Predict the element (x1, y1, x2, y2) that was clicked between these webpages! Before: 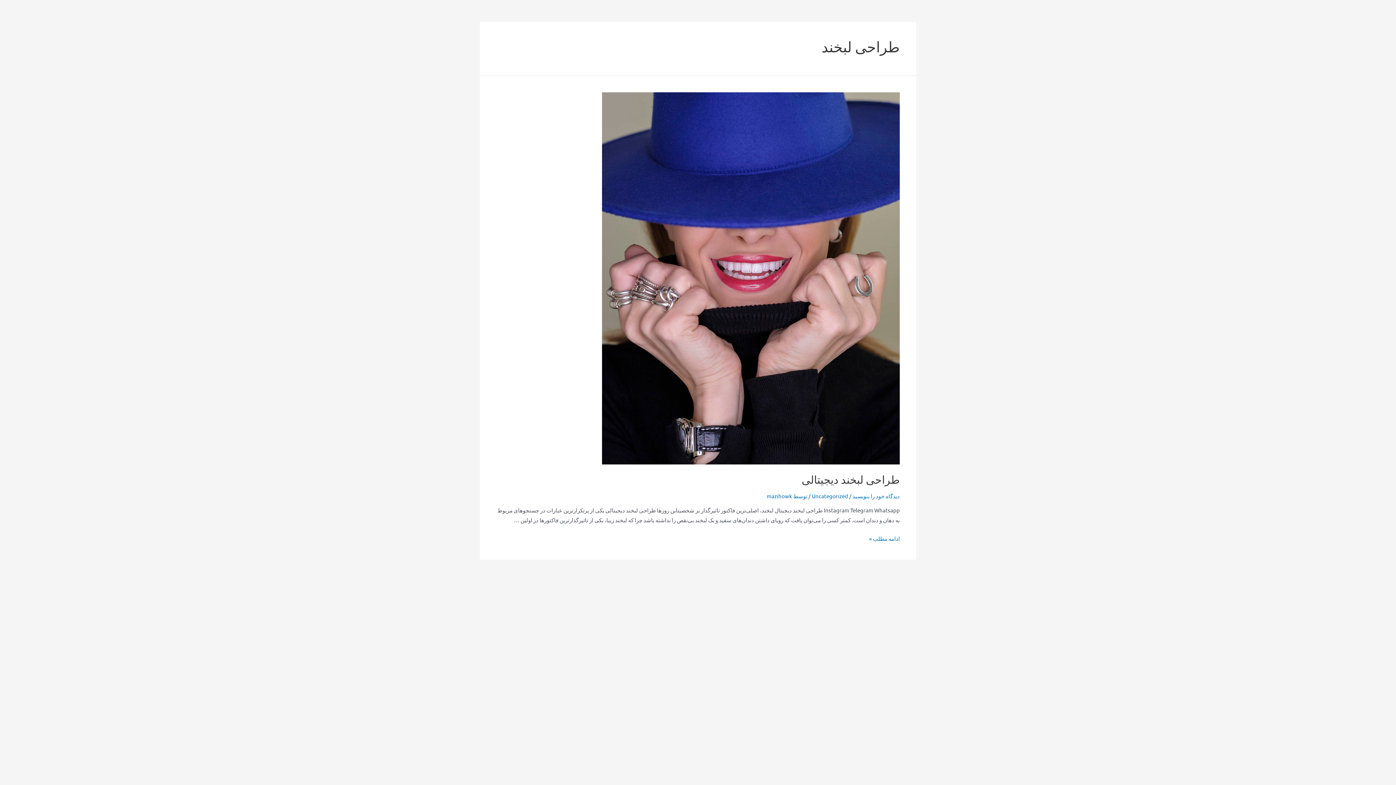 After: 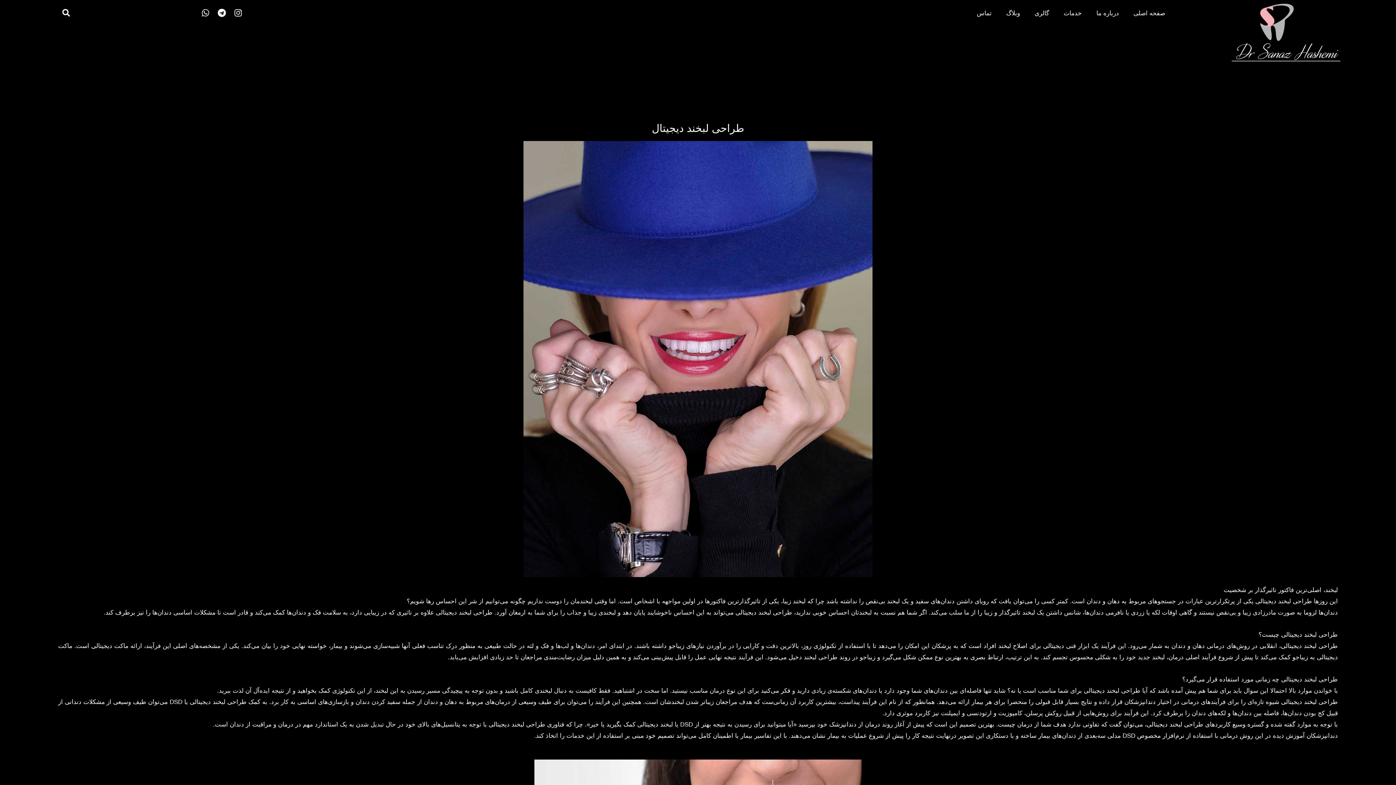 Action: label: طراحی لبخند دیجیتالی bbox: (801, 473, 900, 486)